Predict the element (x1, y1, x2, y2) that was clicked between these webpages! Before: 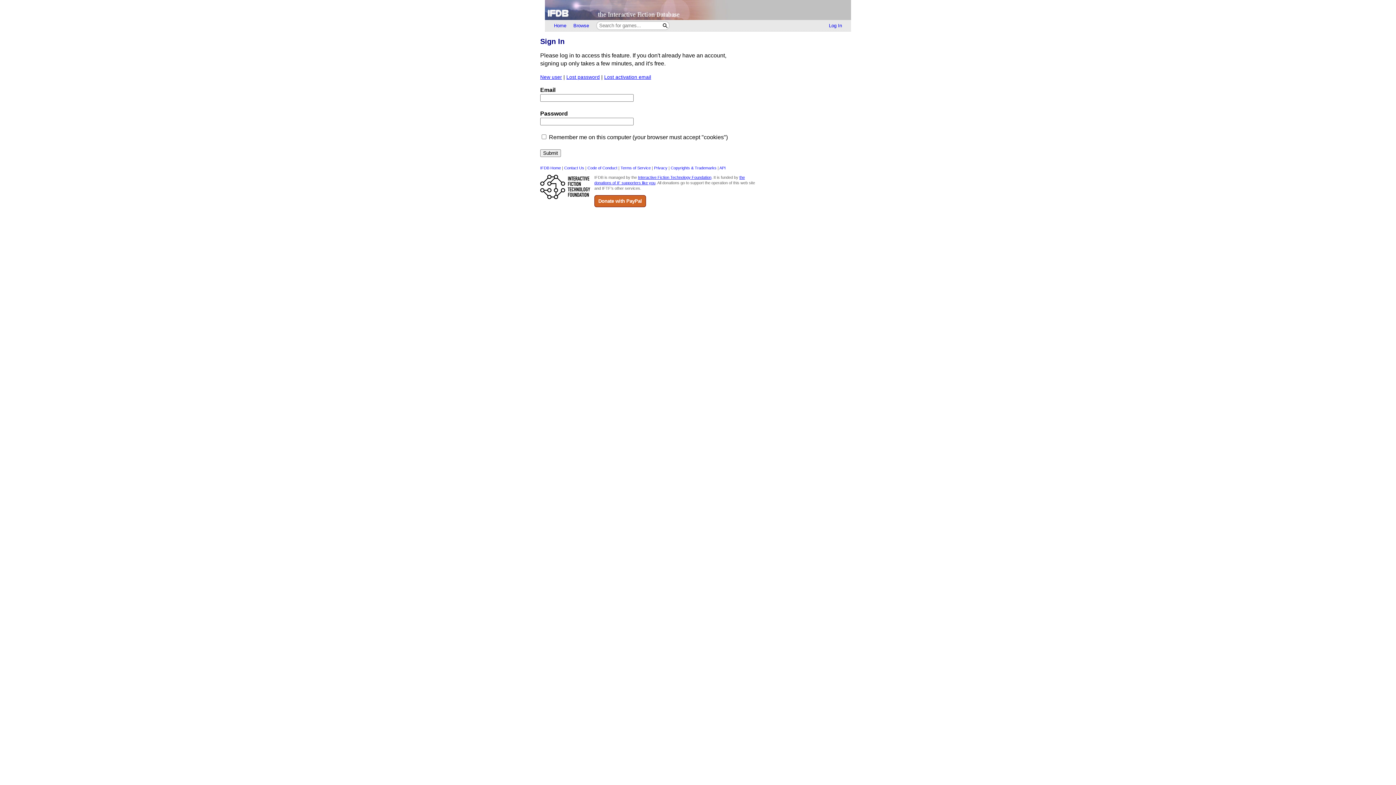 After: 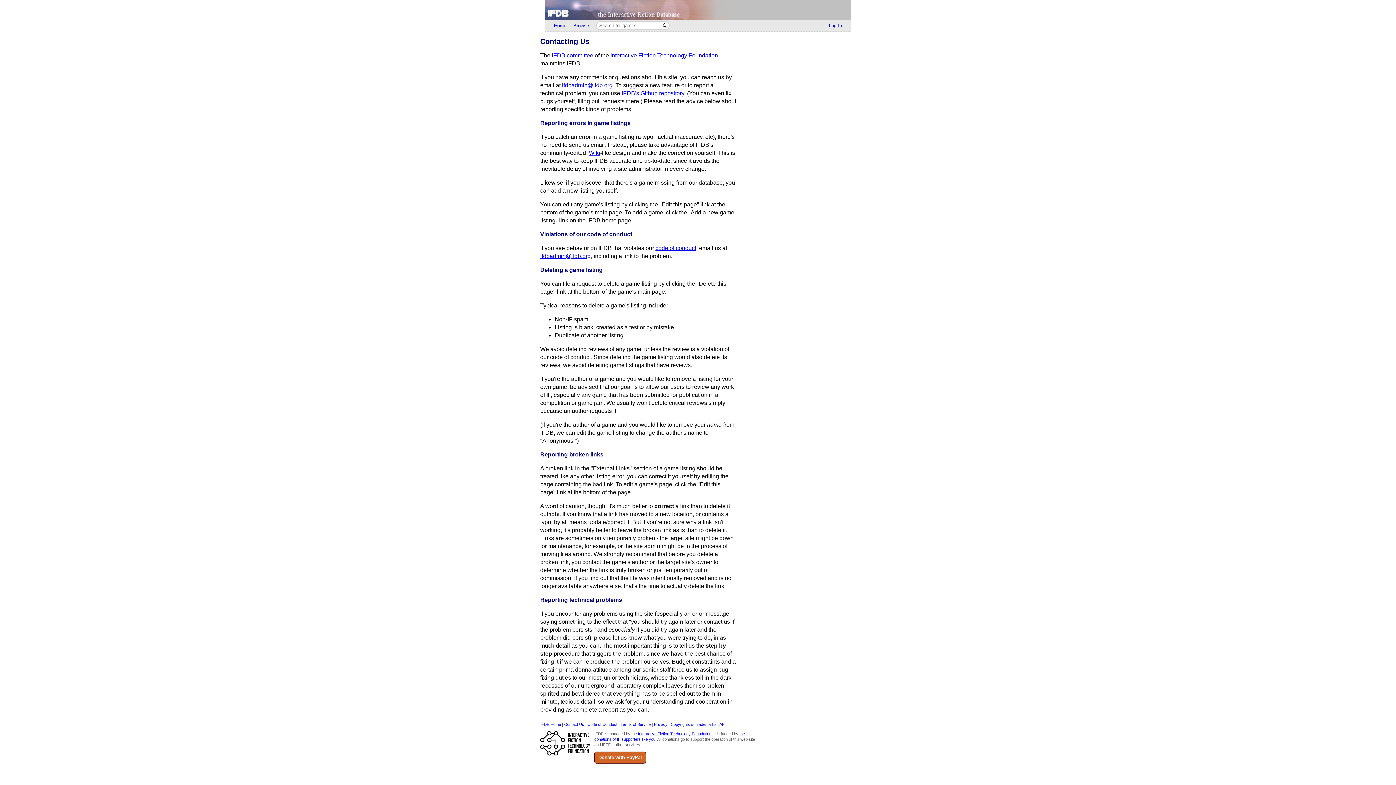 Action: label: Contact Us bbox: (564, 165, 584, 170)